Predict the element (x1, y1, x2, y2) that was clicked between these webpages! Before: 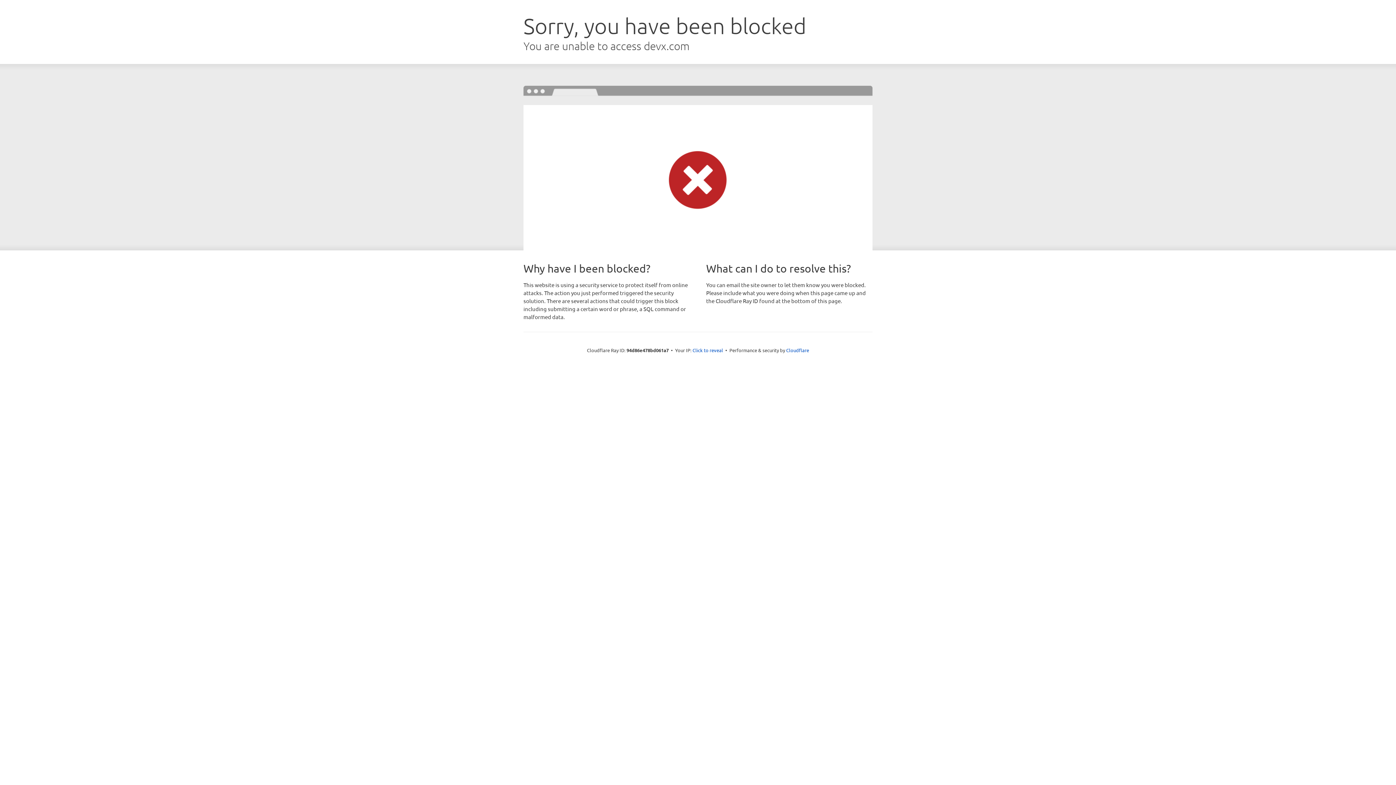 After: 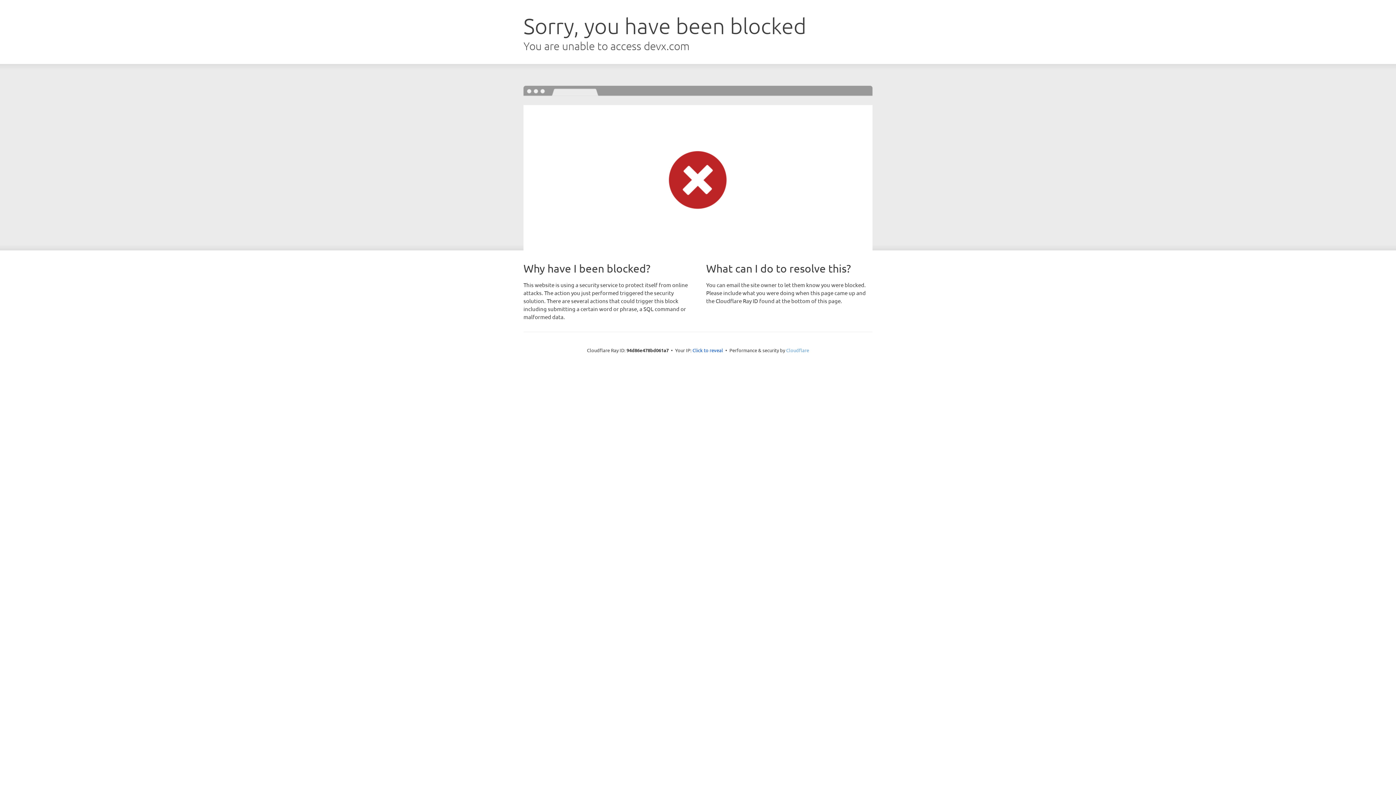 Action: bbox: (786, 347, 809, 353) label: Cloudflare